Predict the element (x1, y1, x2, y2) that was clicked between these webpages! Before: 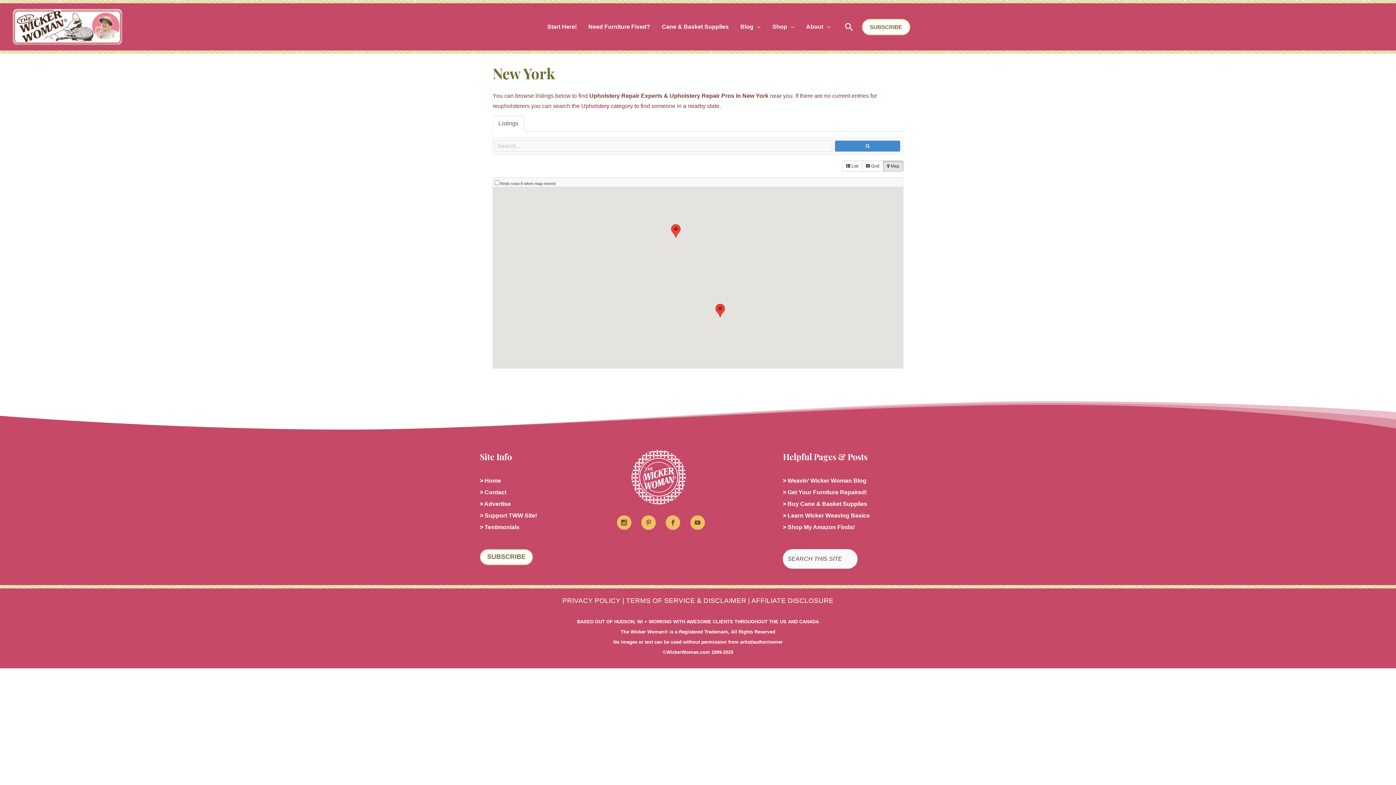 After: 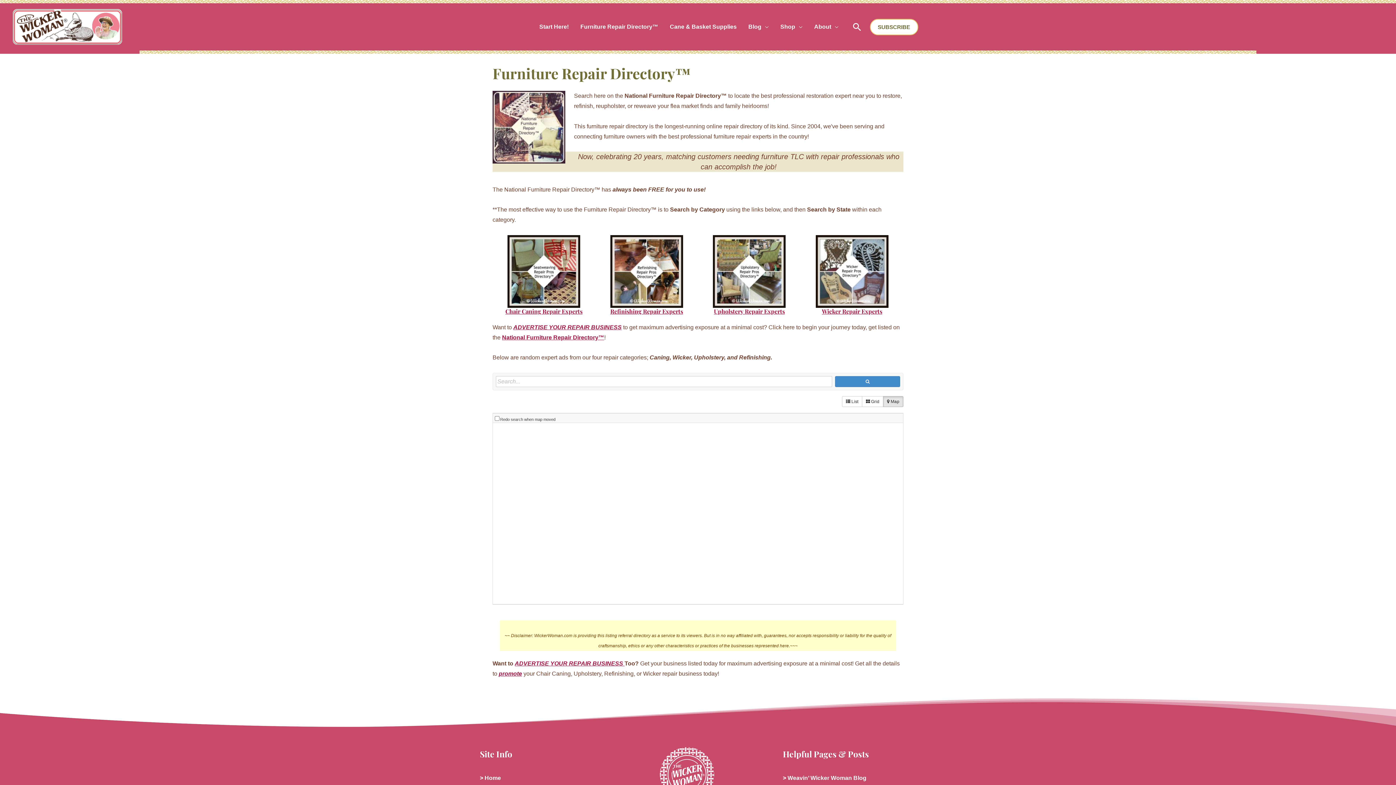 Action: label: > Get Your Furniture Repaired! bbox: (783, 489, 867, 495)